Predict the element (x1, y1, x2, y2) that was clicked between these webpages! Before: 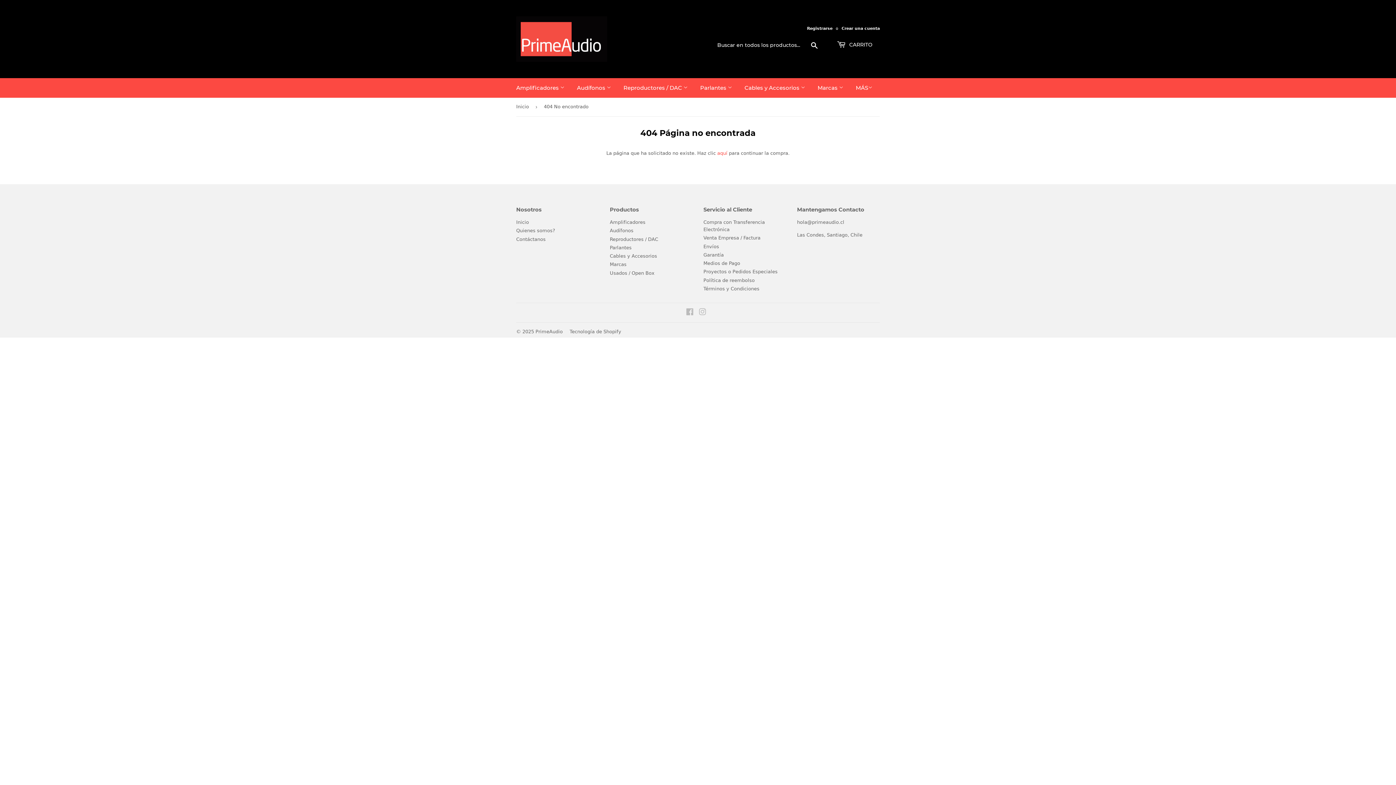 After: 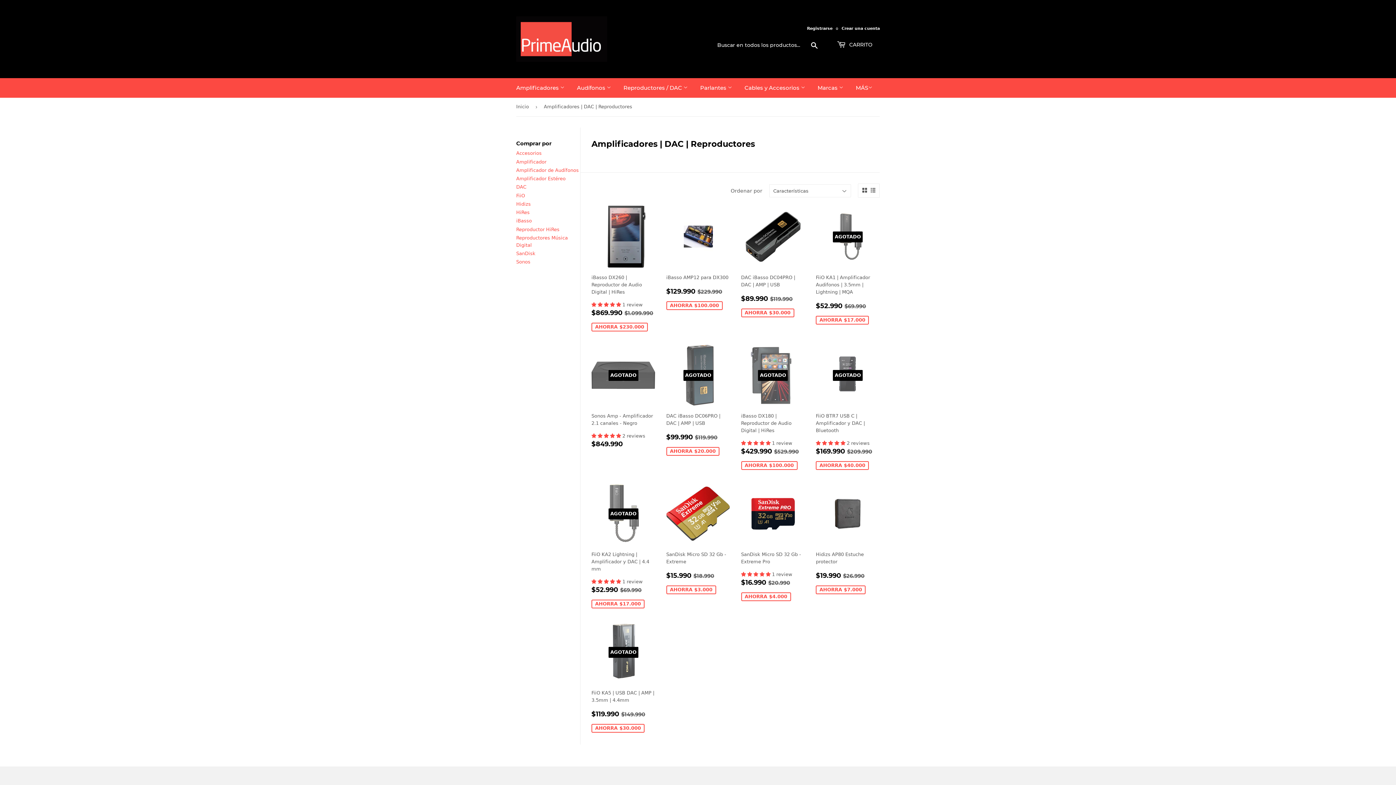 Action: label: Amplificadores  bbox: (510, 78, 570, 97)